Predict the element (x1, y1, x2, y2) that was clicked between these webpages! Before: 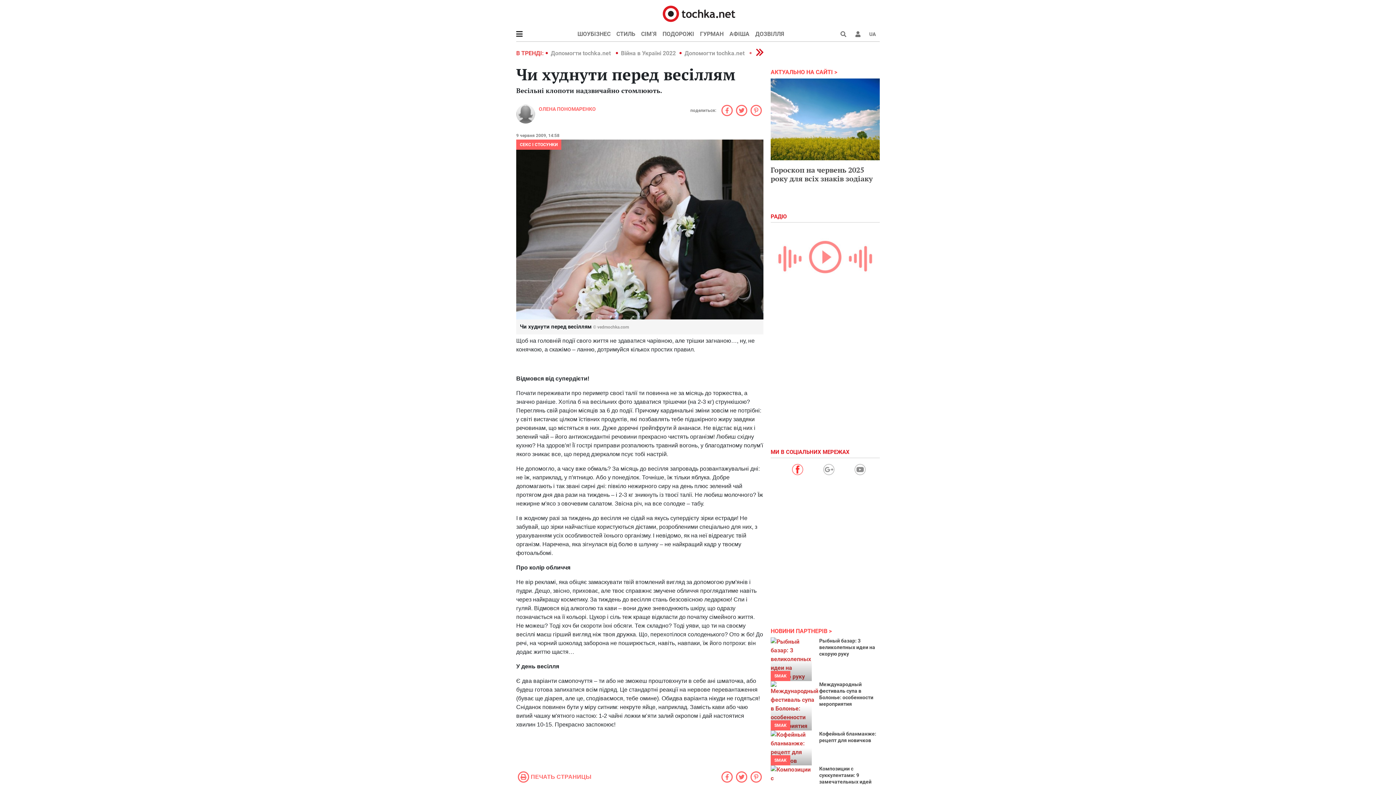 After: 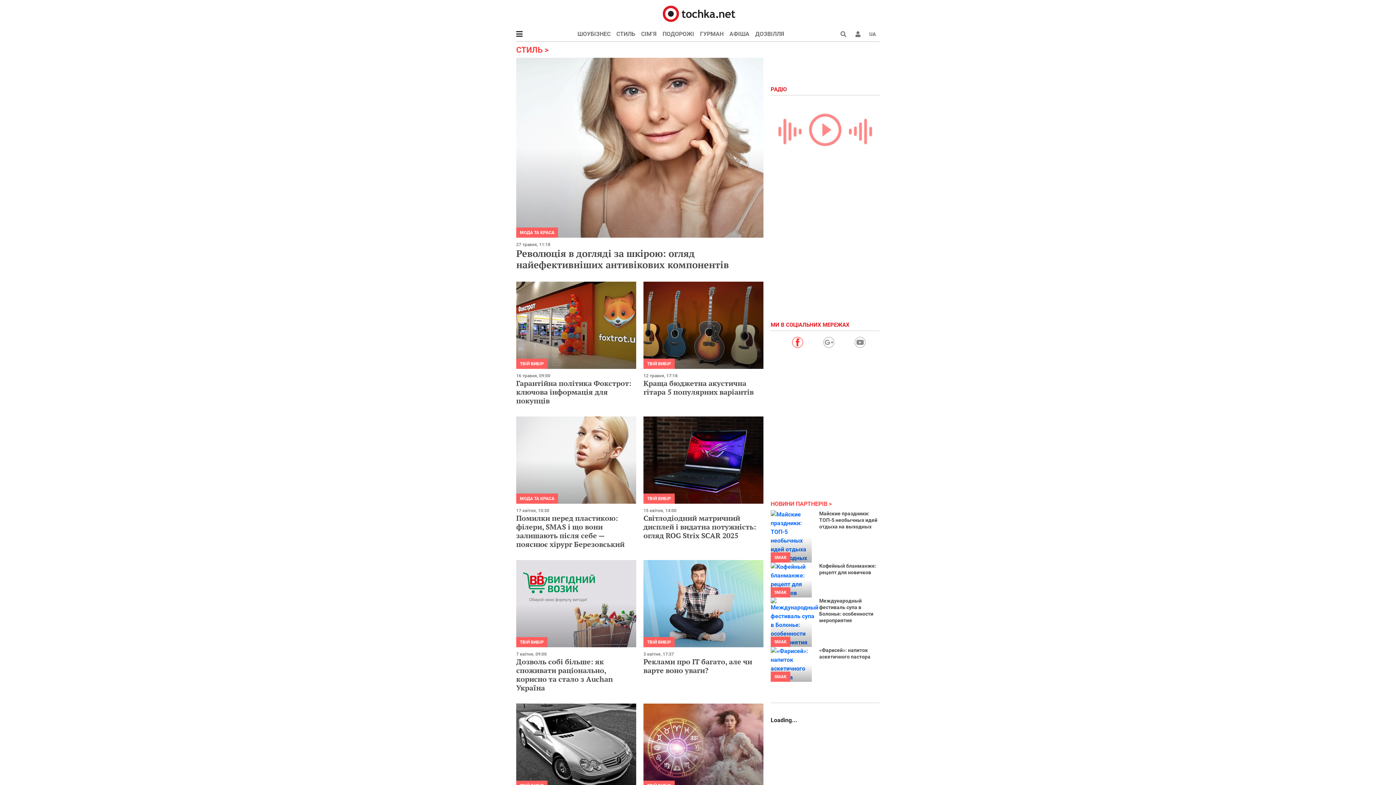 Action: bbox: (613, 26, 638, 41) label: СТИЛЬ